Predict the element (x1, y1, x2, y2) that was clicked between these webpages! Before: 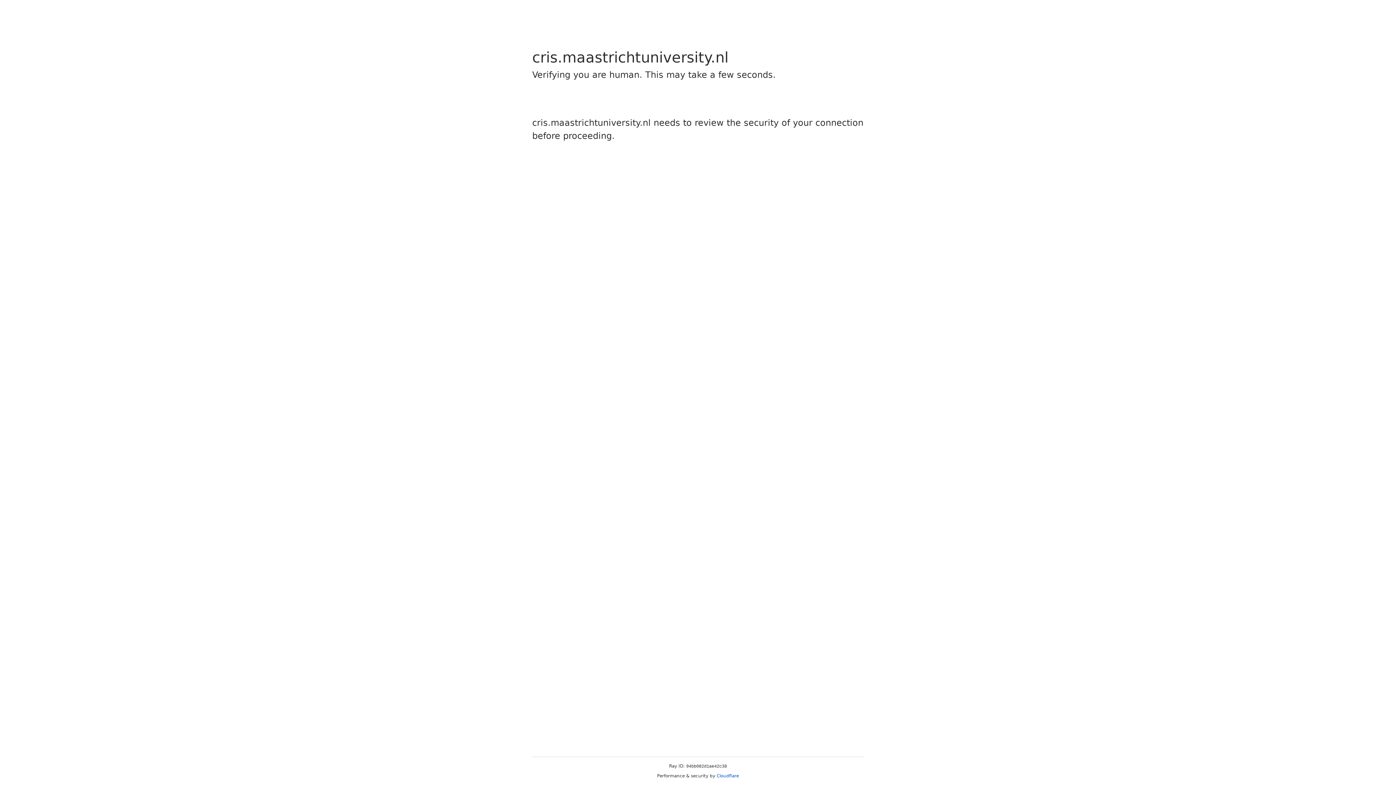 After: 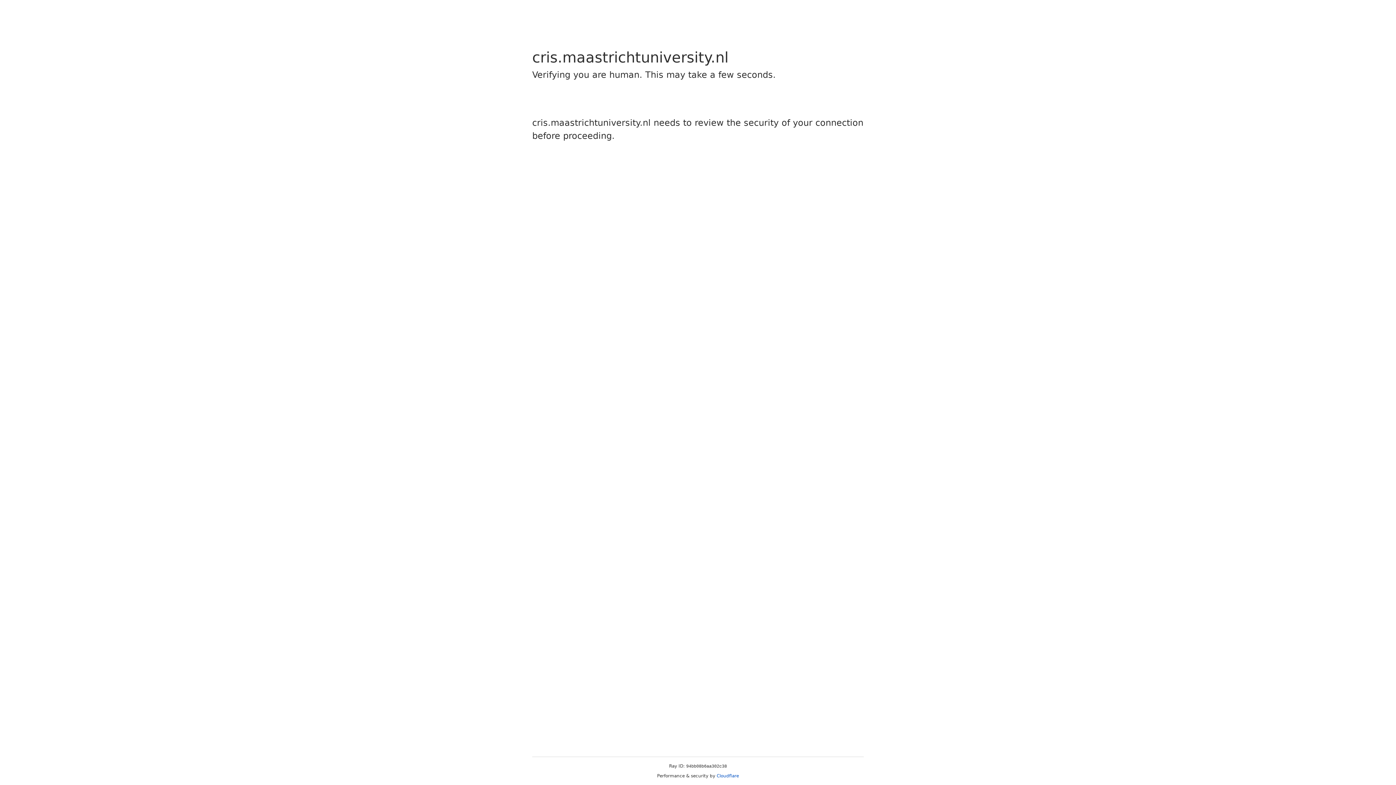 Action: label: Cloudflare bbox: (716, 773, 739, 778)